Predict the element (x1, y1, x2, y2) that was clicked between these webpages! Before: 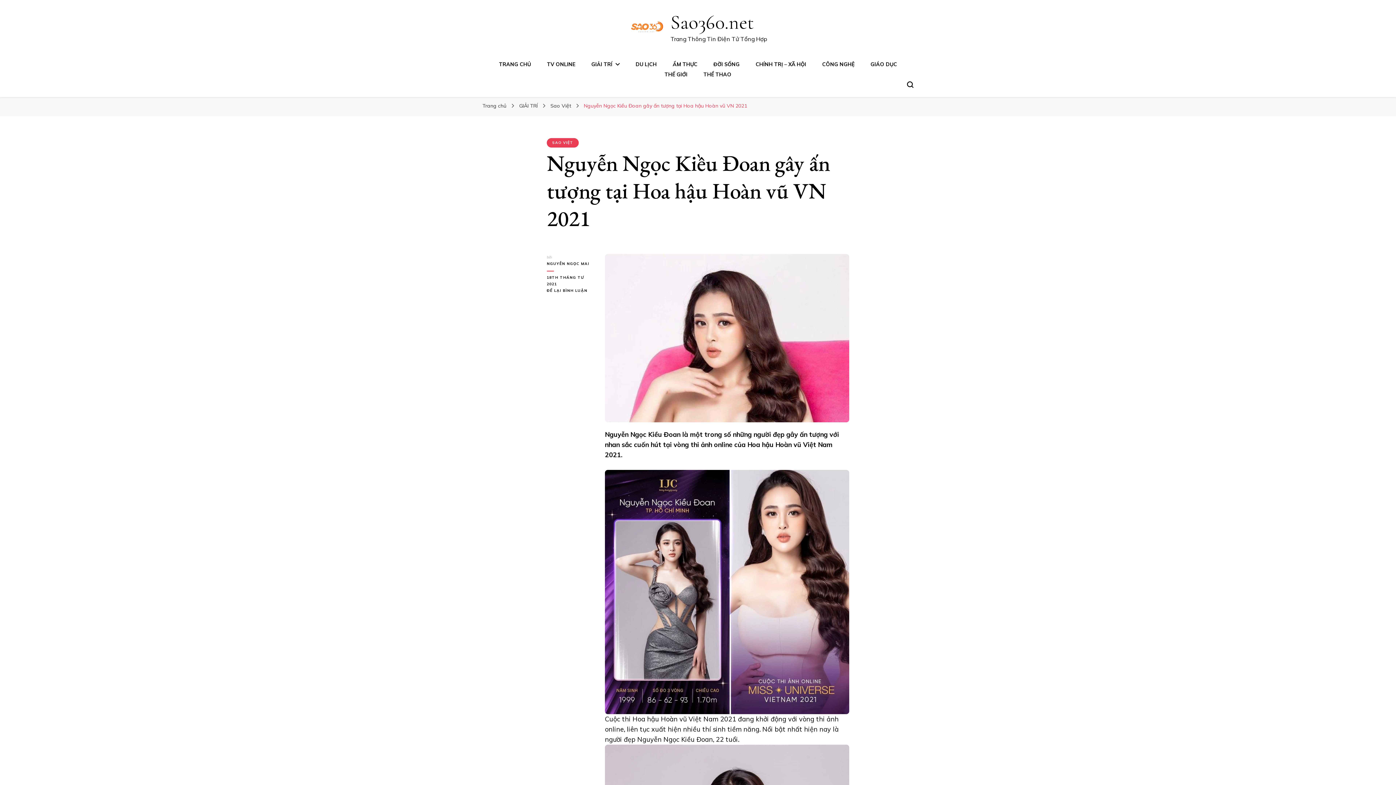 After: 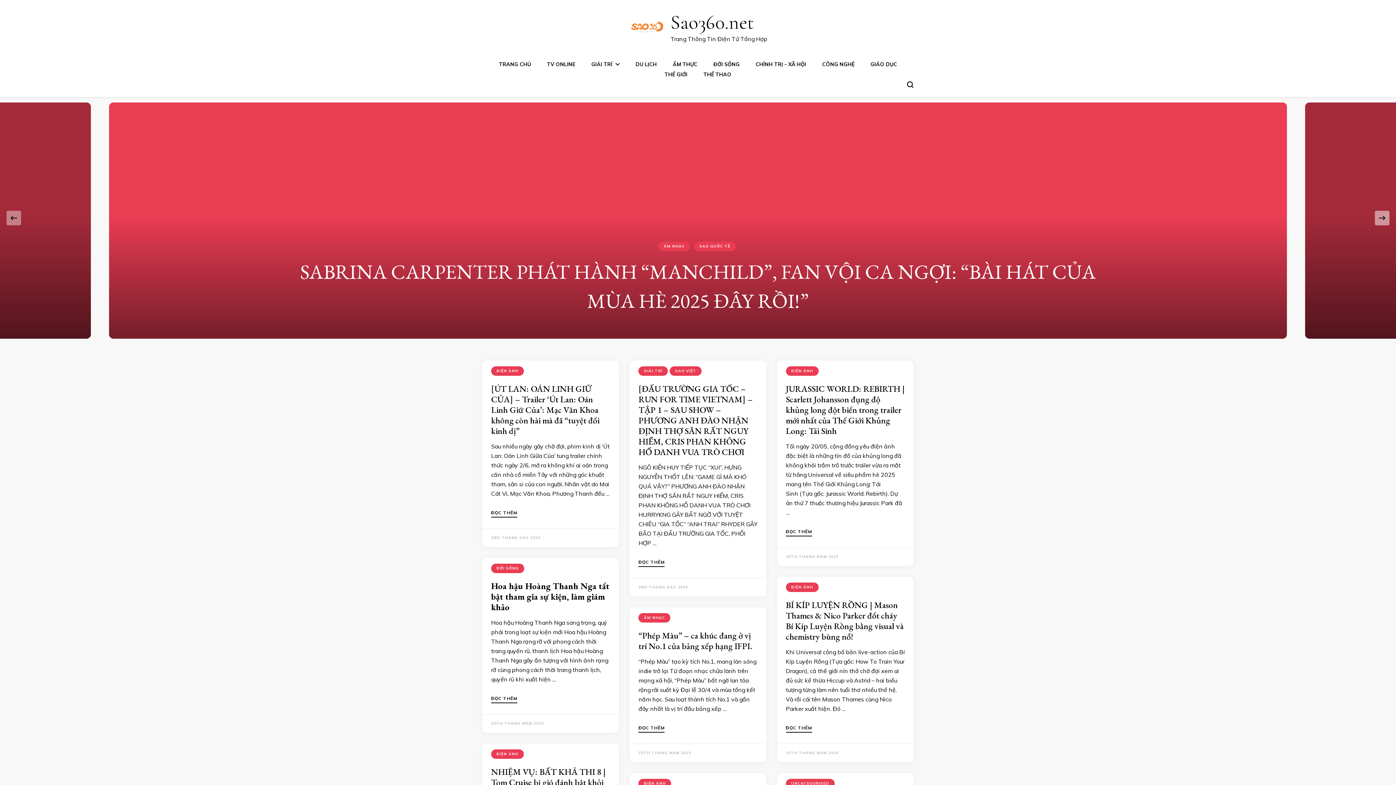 Action: label: Sao360.net bbox: (670, 10, 754, 34)